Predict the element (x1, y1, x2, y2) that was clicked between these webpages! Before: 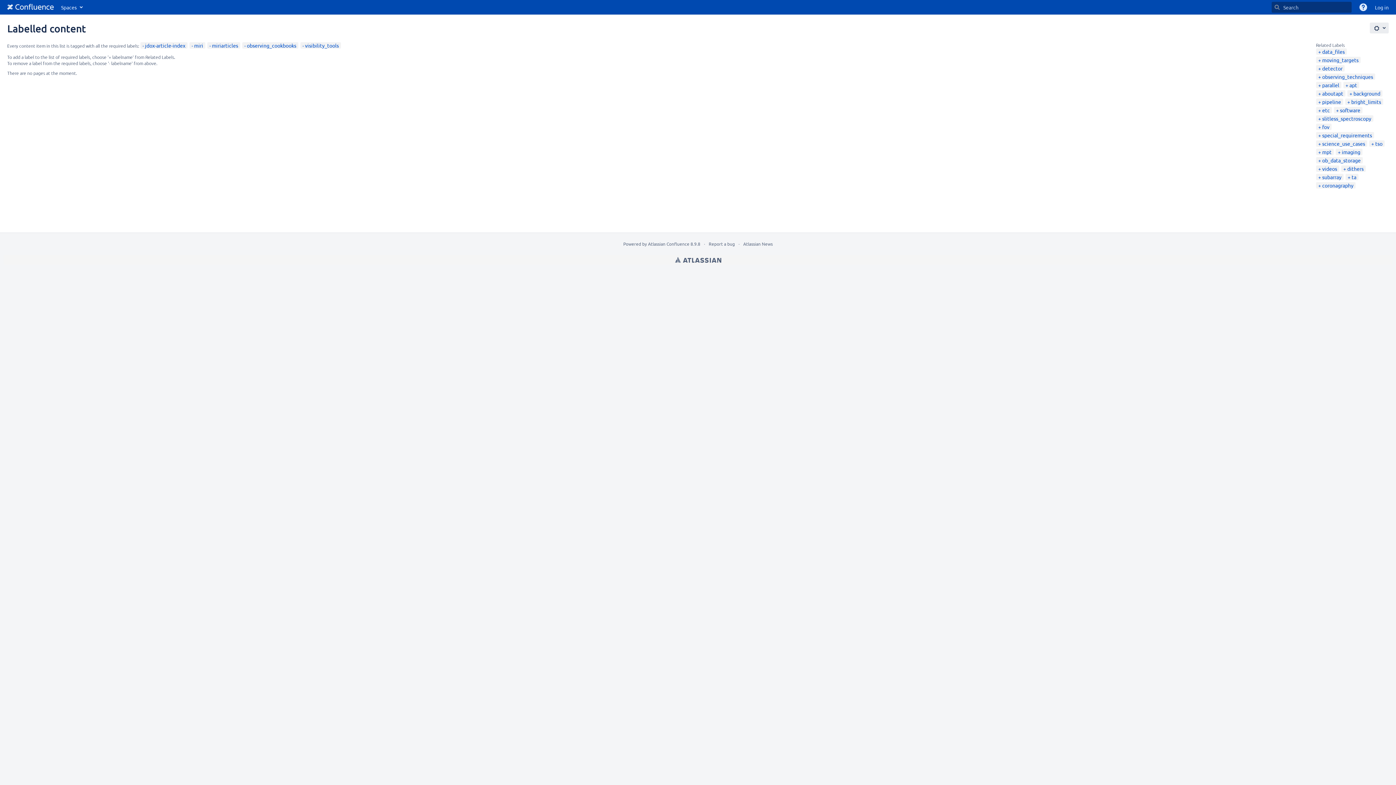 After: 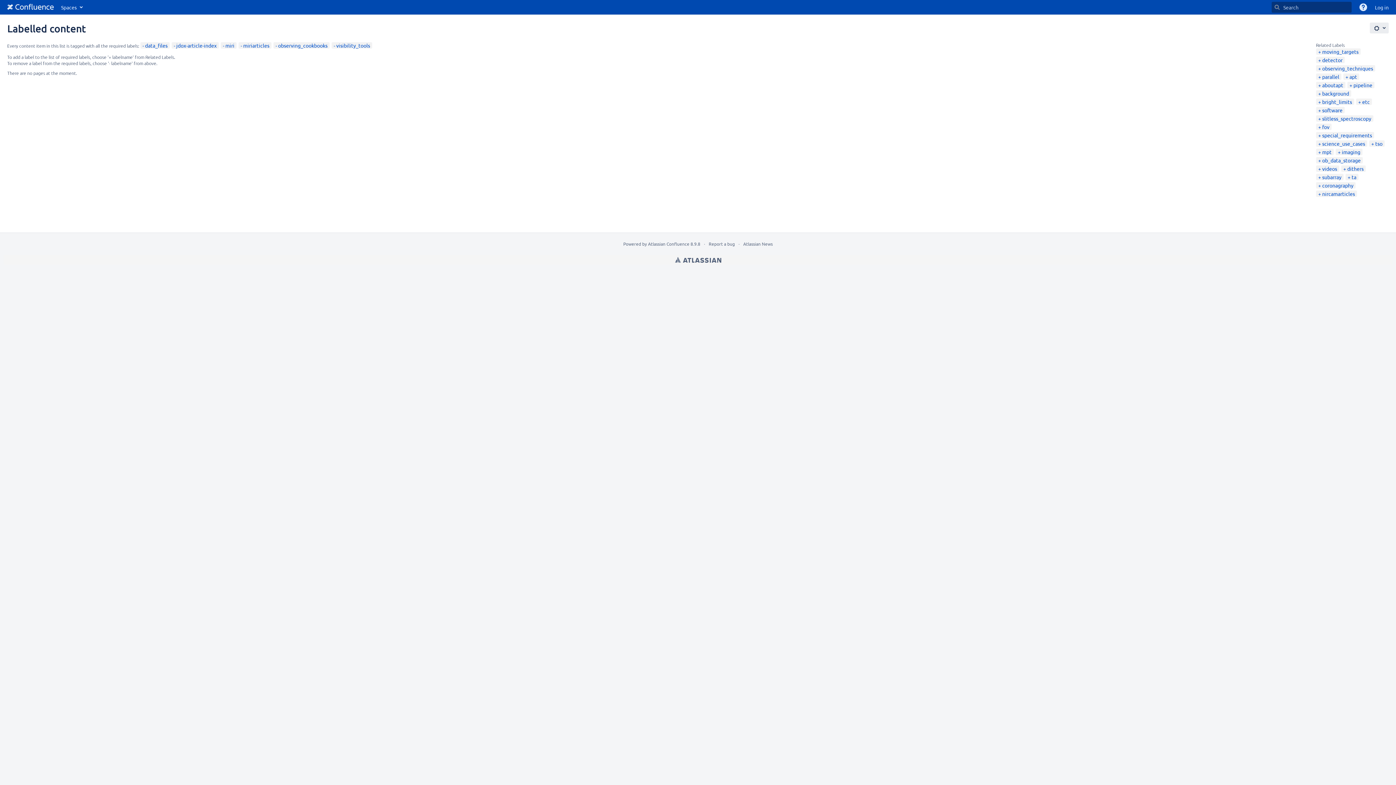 Action: bbox: (1318, 48, 1345, 54) label: data_files